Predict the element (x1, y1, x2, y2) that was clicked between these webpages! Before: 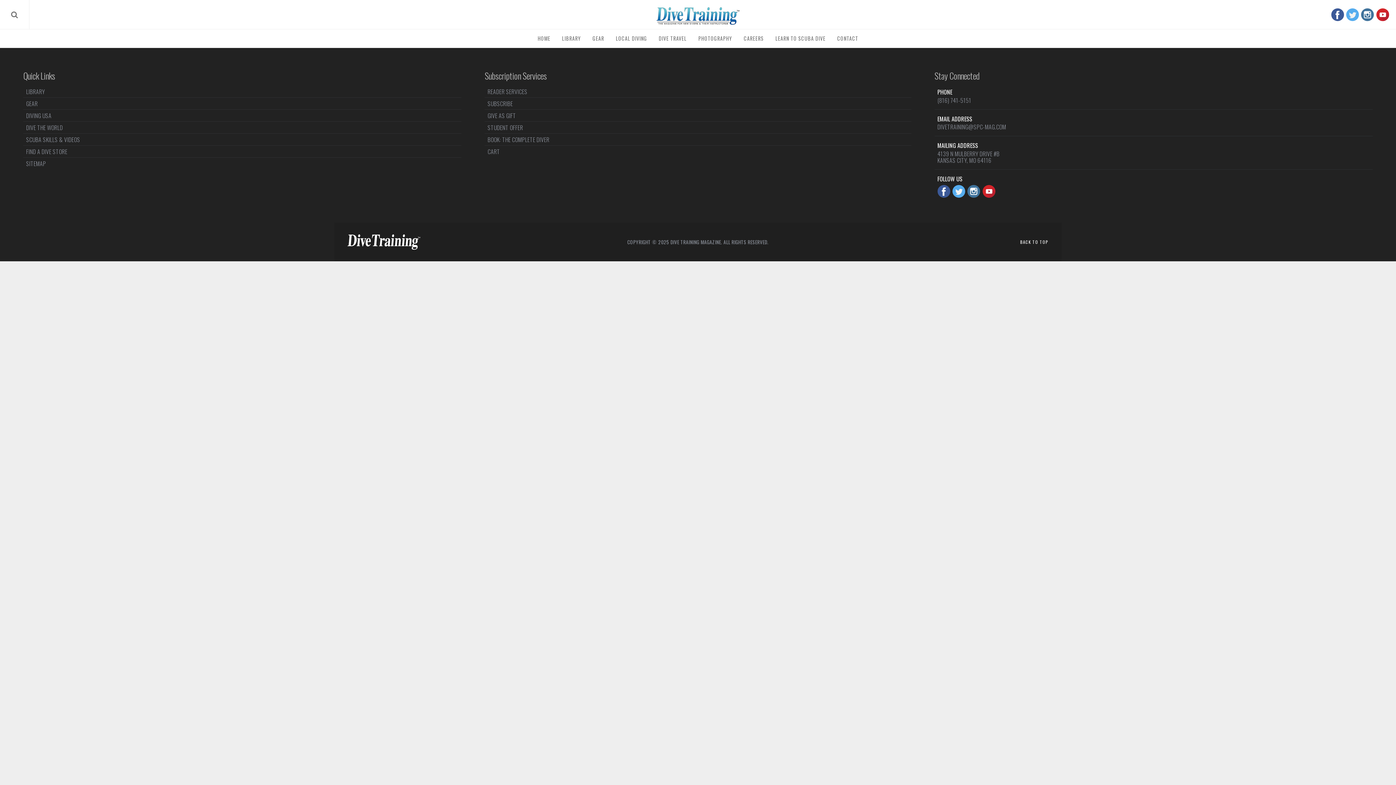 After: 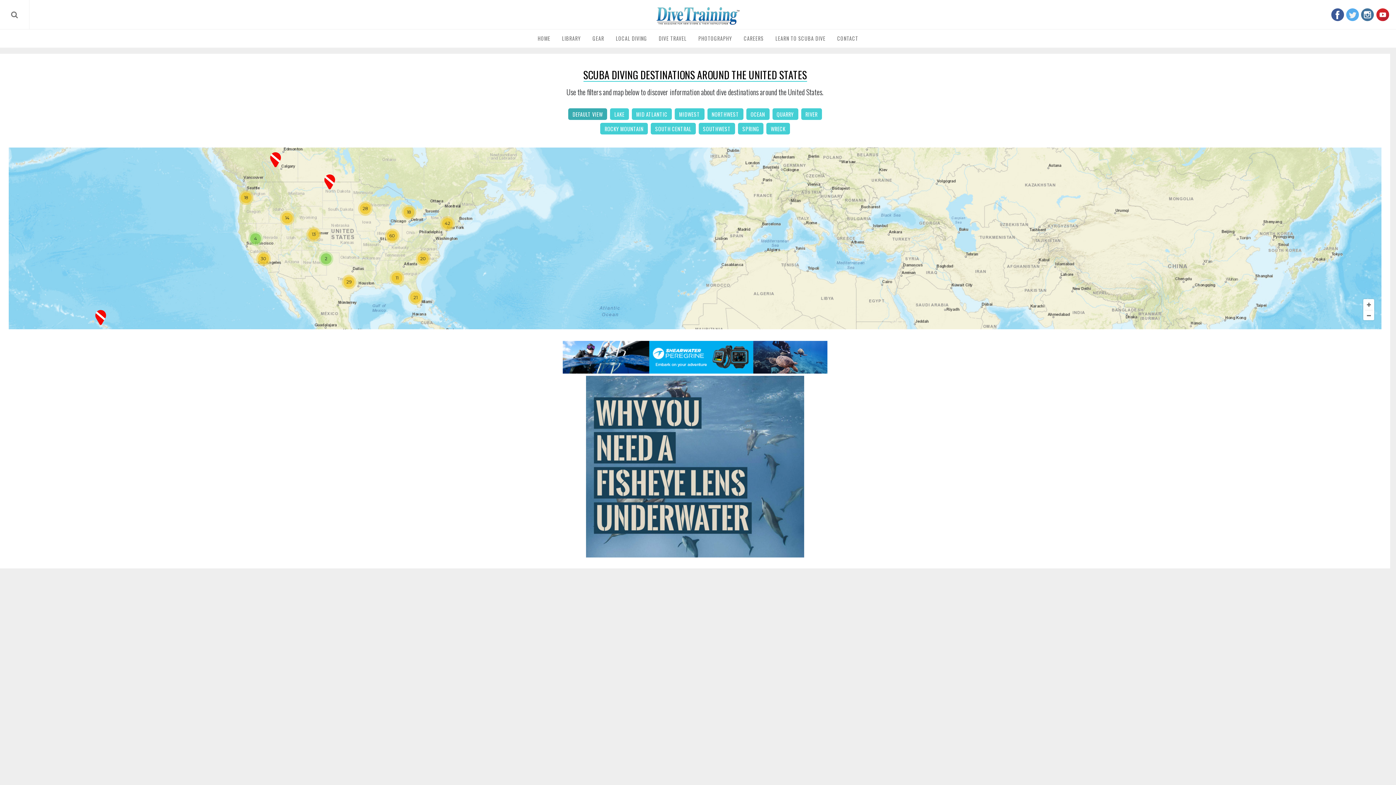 Action: label: DIVING USA bbox: (23, 109, 461, 121)